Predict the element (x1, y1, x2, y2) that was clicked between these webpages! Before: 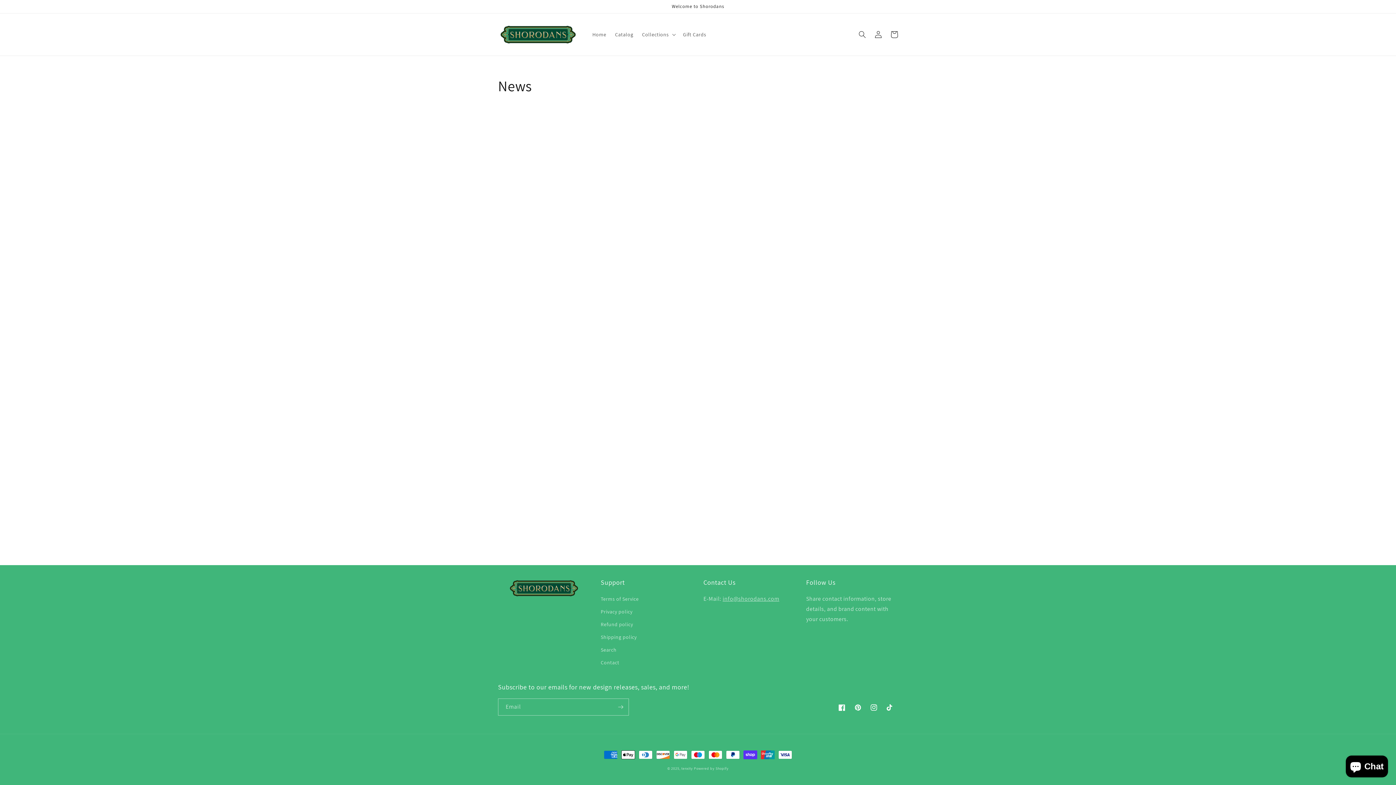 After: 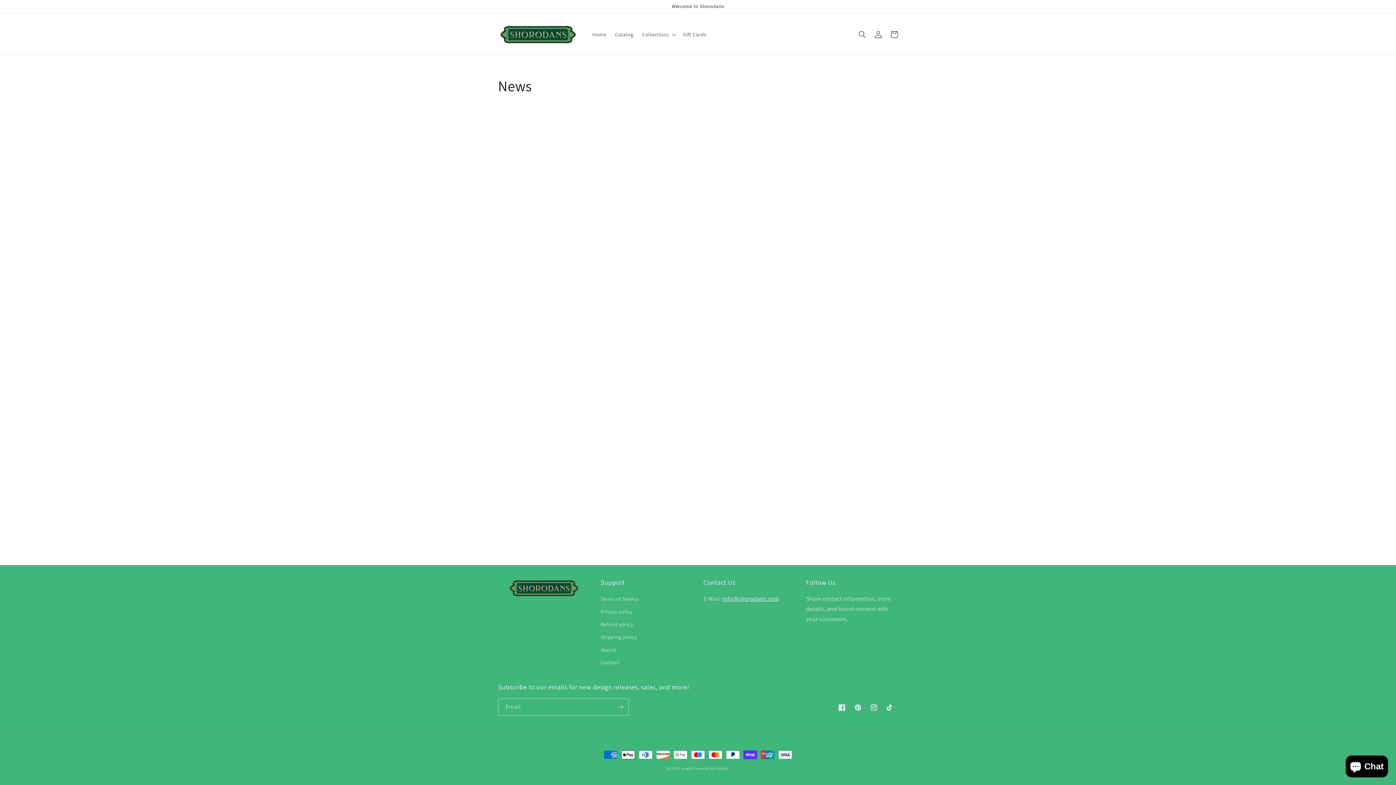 Action: bbox: (722, 595, 779, 602) label: info@shorodans.com